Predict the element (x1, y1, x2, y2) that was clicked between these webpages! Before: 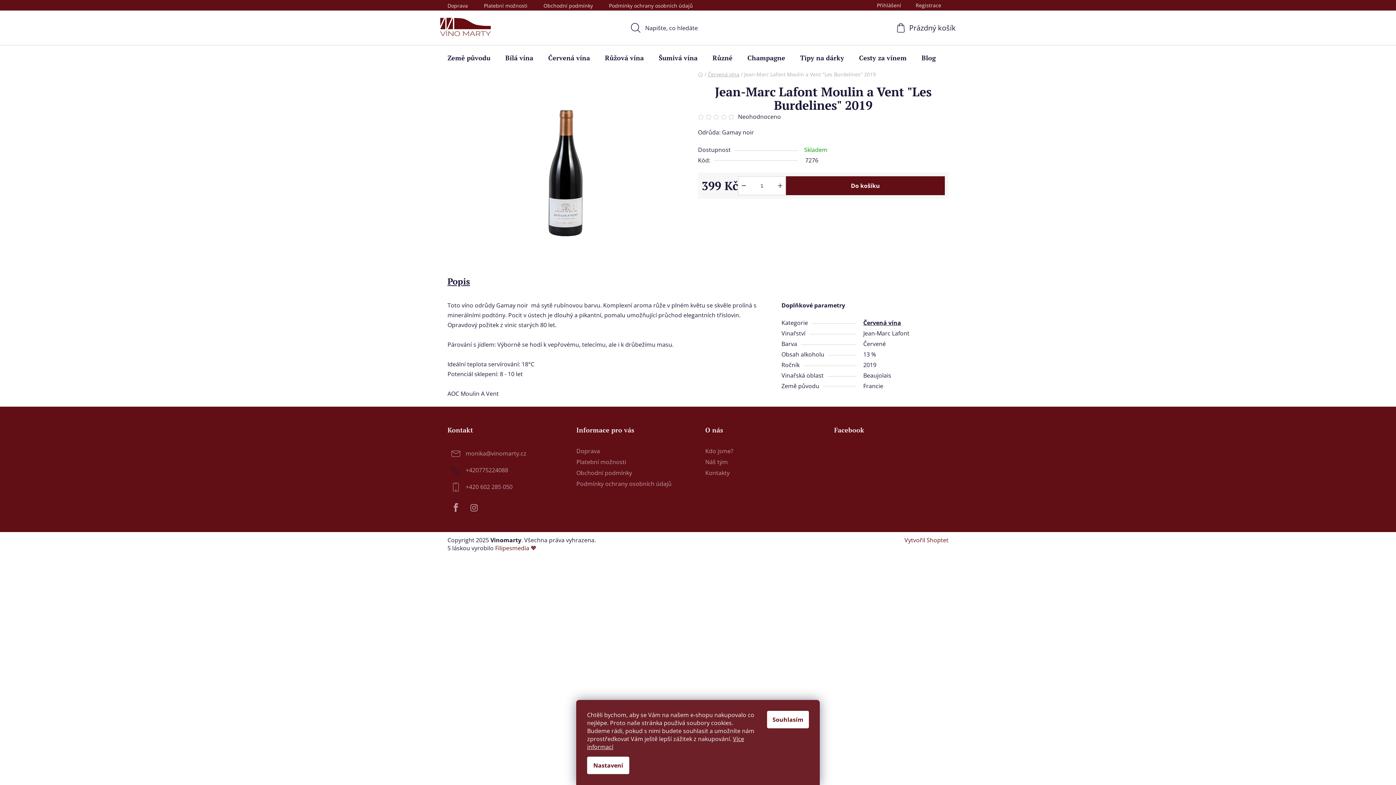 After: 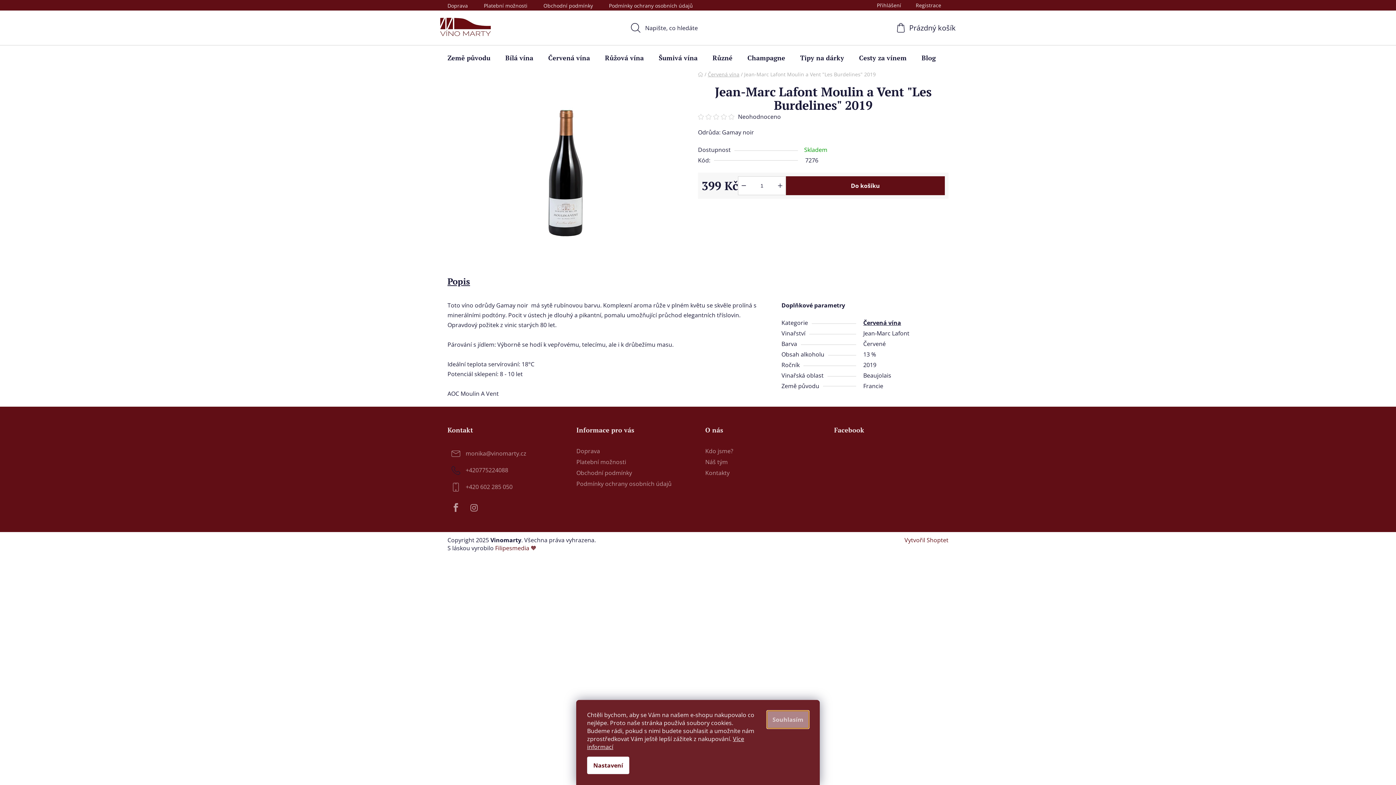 Action: label: Přijmout cookies bbox: (767, 711, 809, 728)